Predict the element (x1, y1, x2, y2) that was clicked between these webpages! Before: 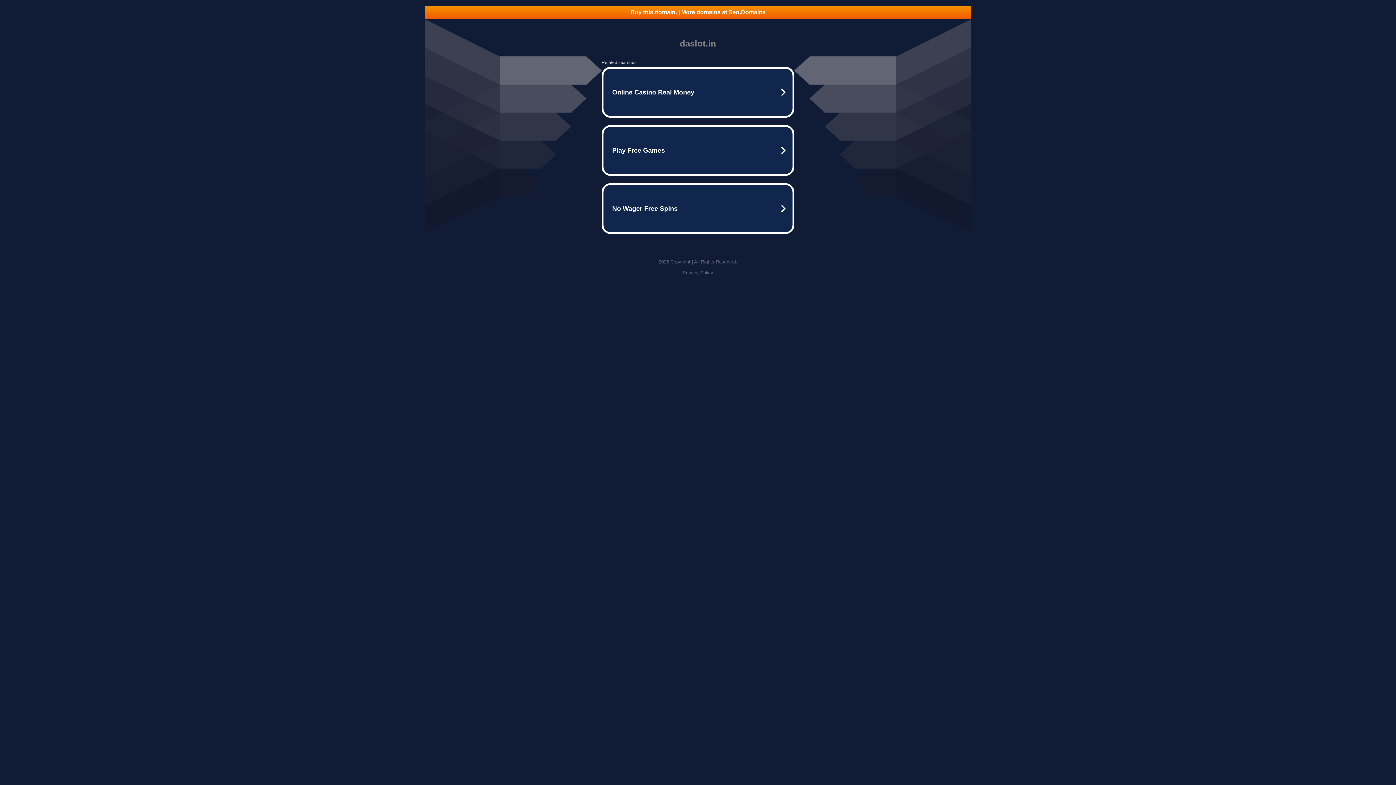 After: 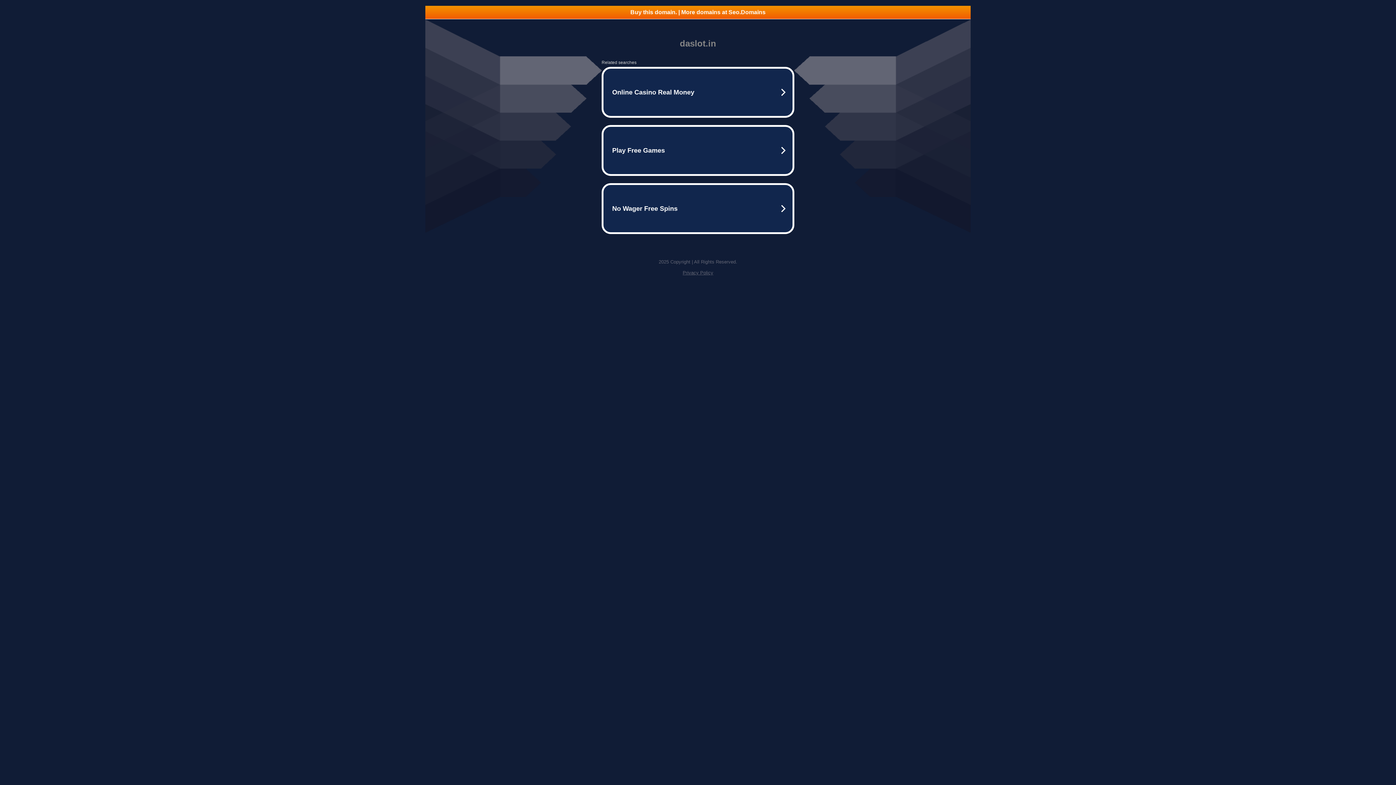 Action: label: Privacy Policy bbox: (682, 270, 713, 275)